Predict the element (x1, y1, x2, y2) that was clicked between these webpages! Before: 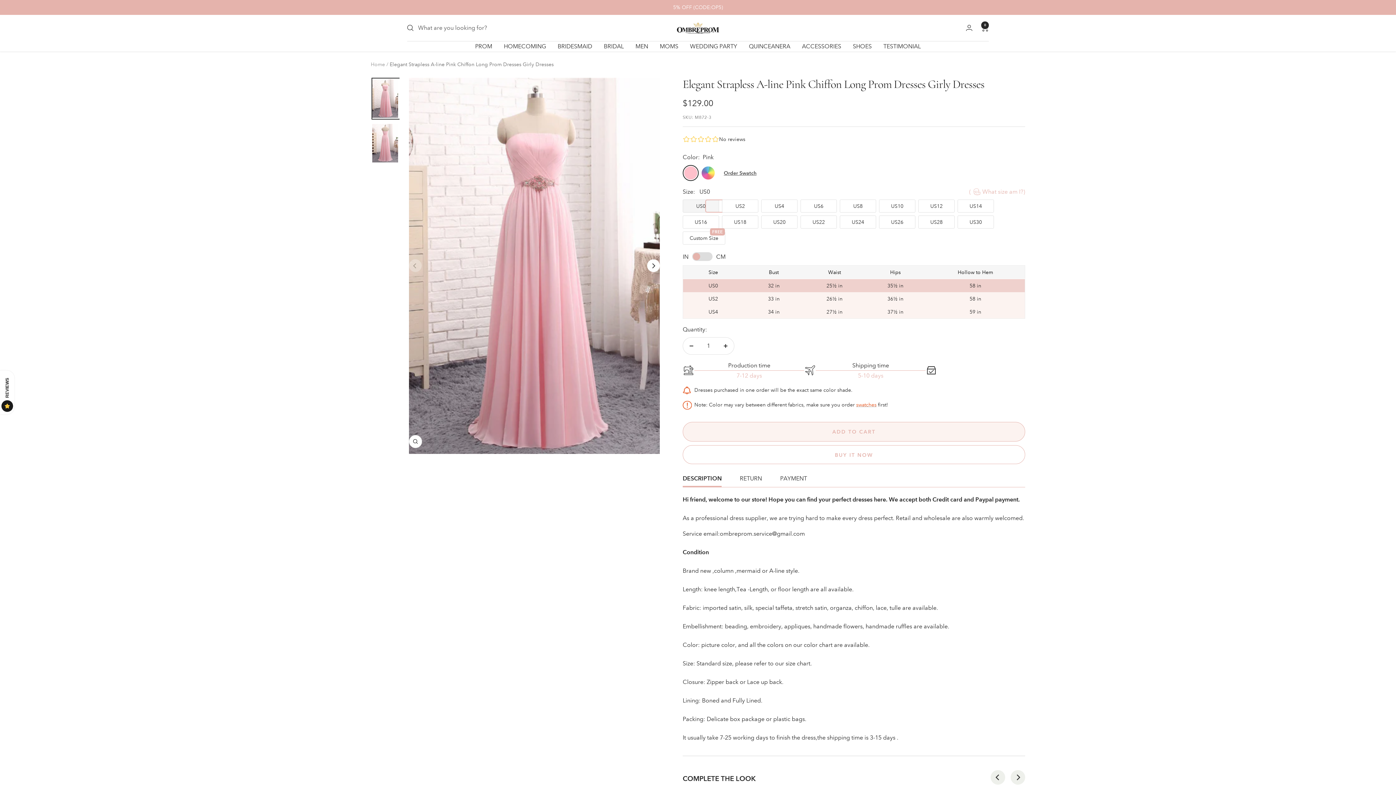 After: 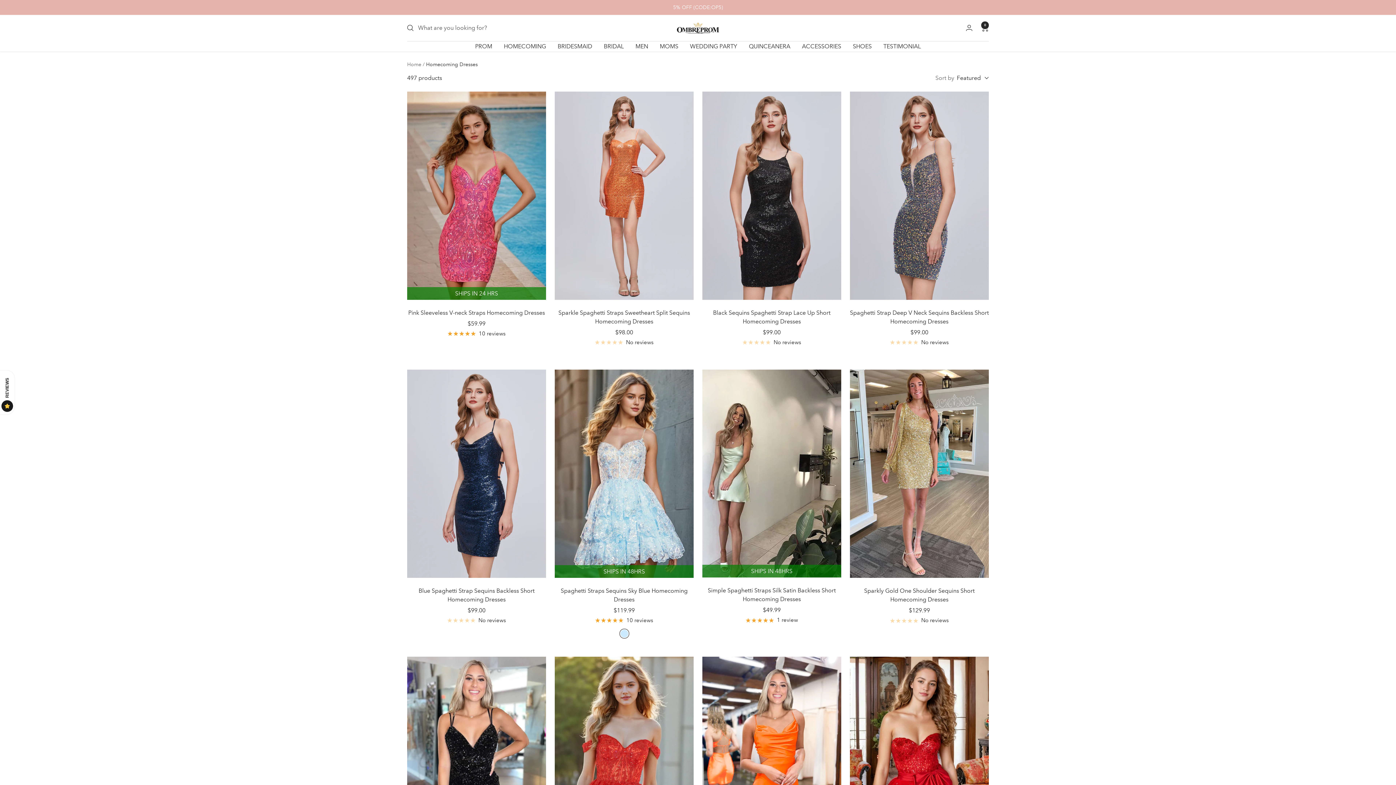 Action: bbox: (504, 41, 546, 51) label: HOMECOMING